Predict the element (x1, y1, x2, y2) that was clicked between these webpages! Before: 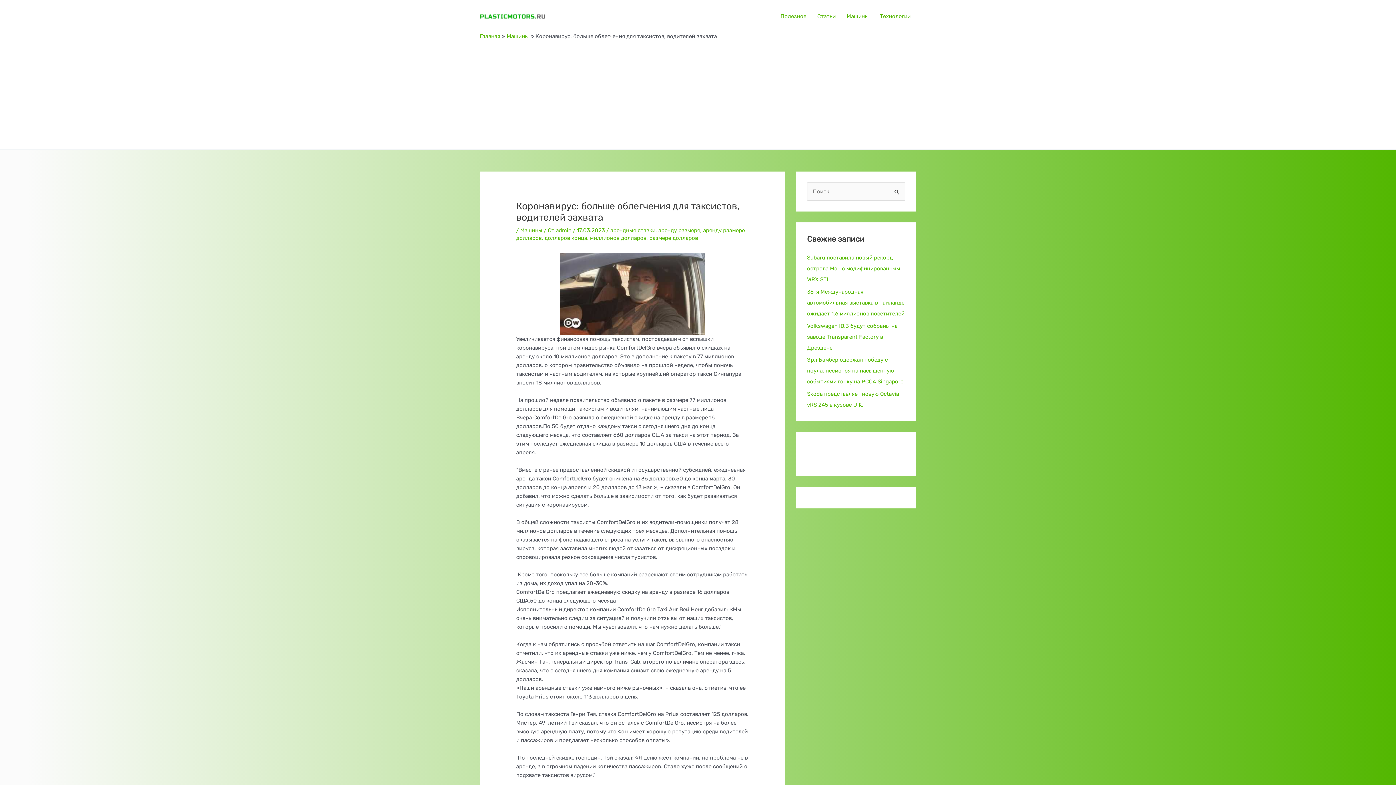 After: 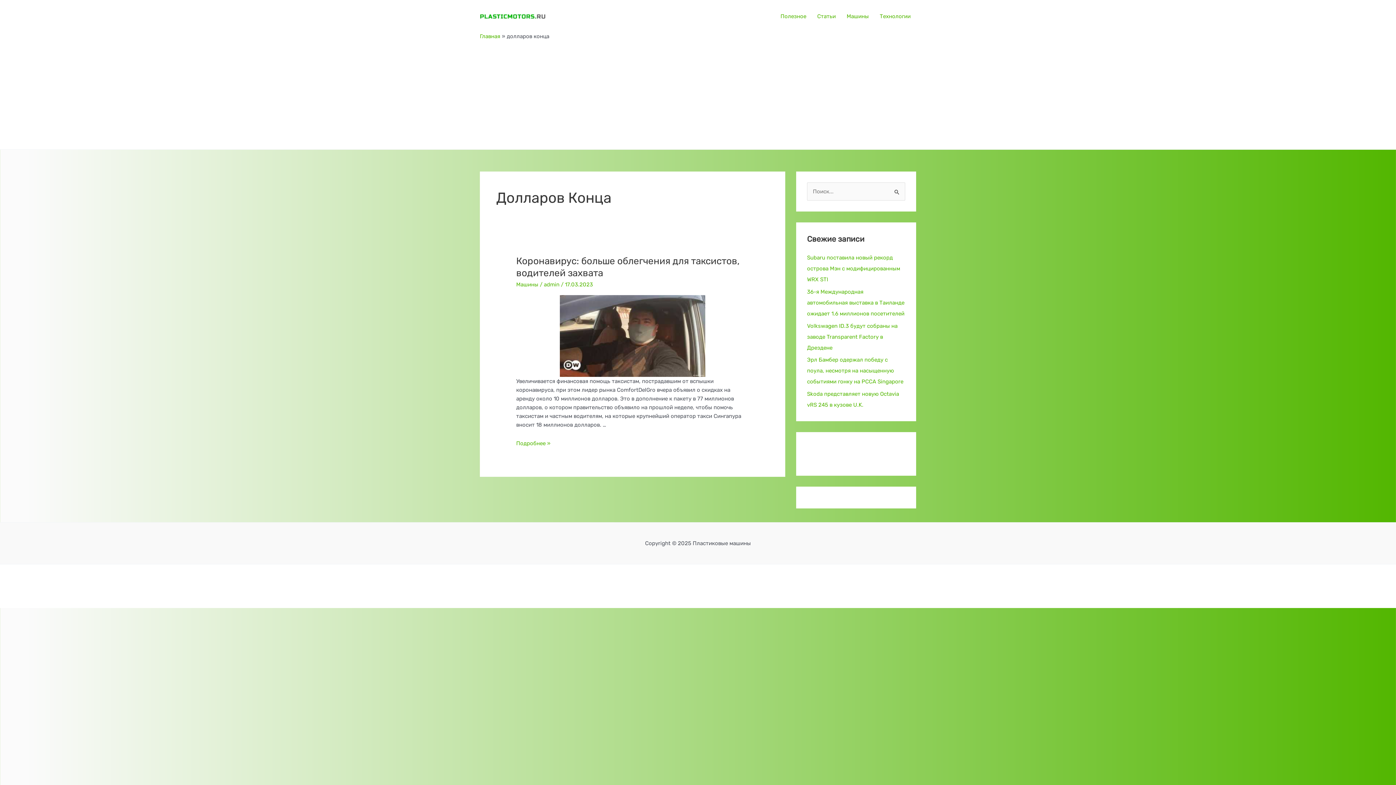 Action: label: долларов конца bbox: (544, 234, 587, 241)